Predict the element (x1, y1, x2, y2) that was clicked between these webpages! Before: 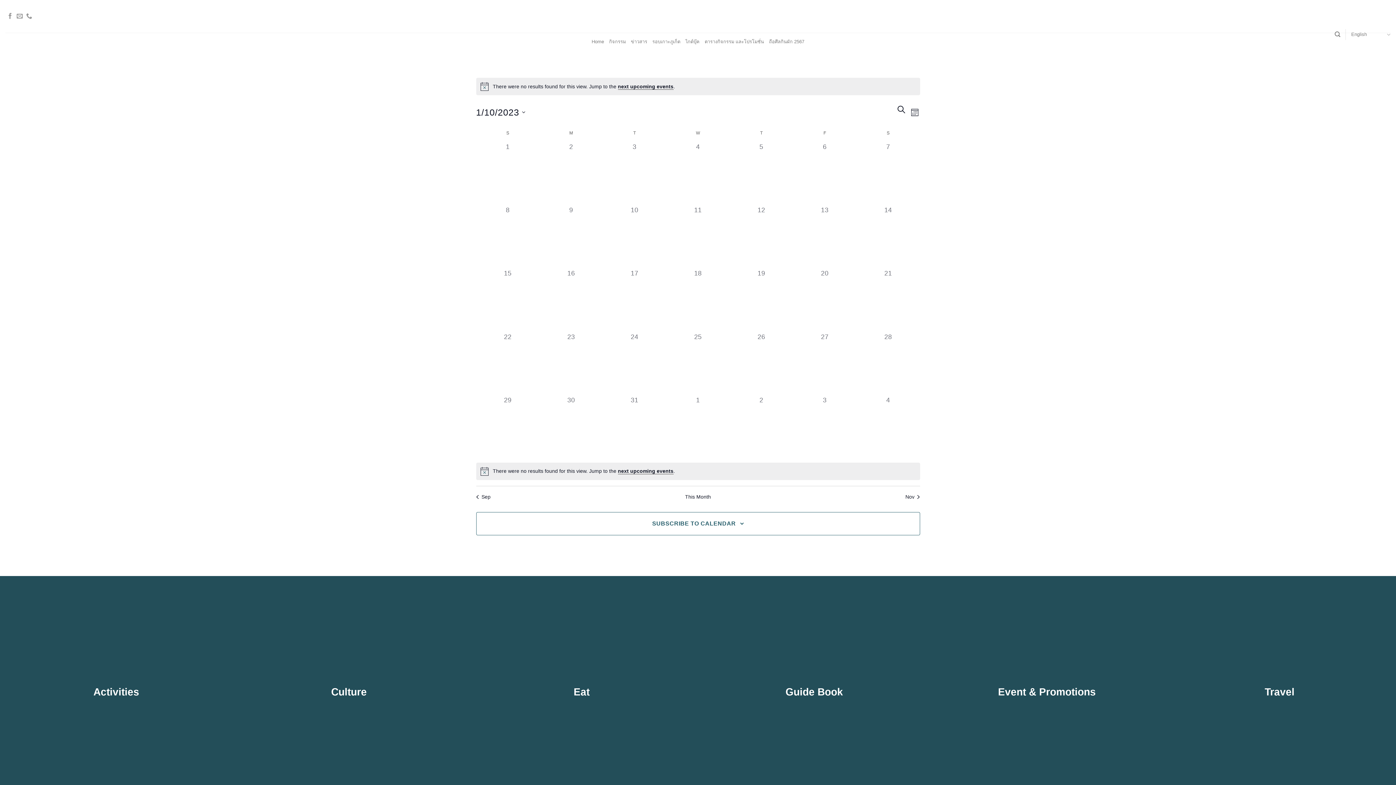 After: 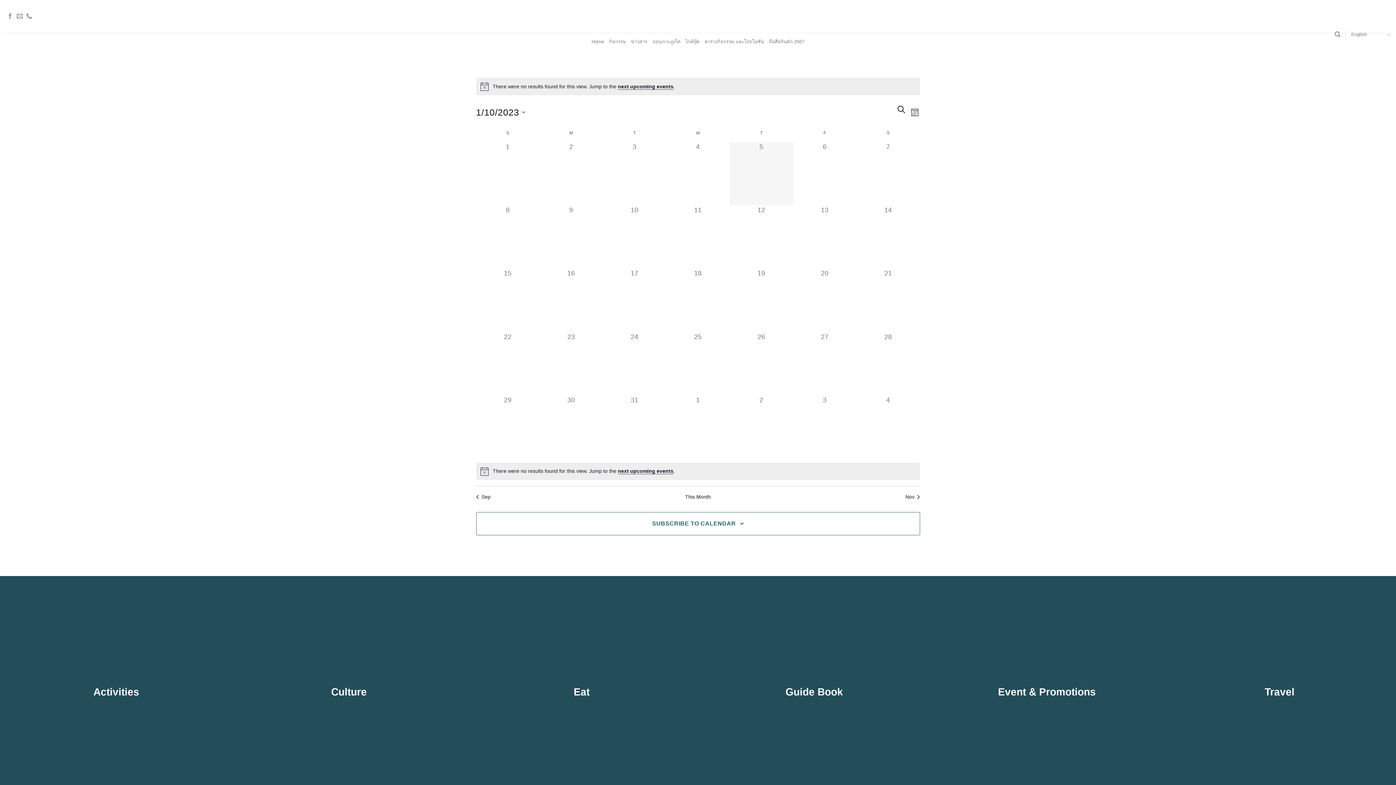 Action: label: 0 EVENTS,
5 bbox: (729, 142, 793, 205)